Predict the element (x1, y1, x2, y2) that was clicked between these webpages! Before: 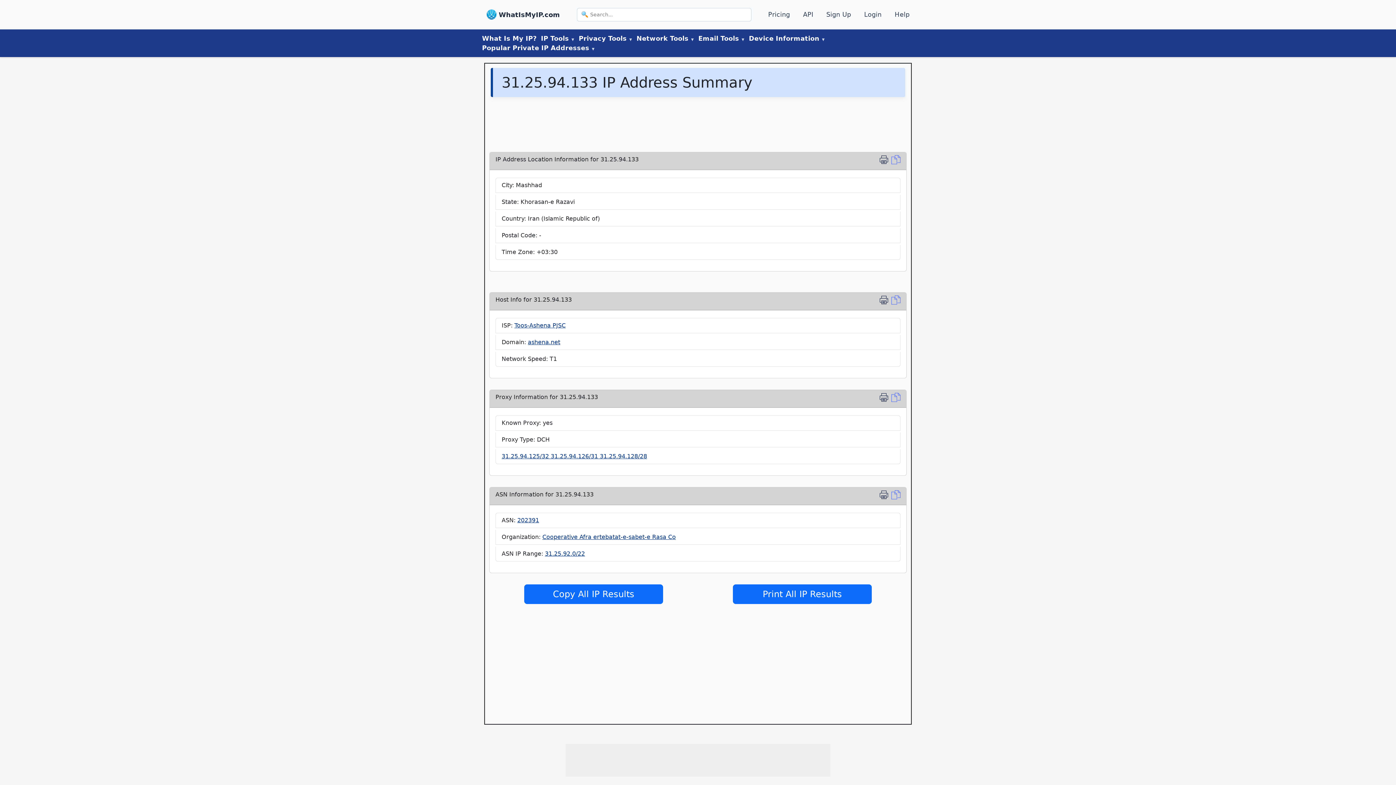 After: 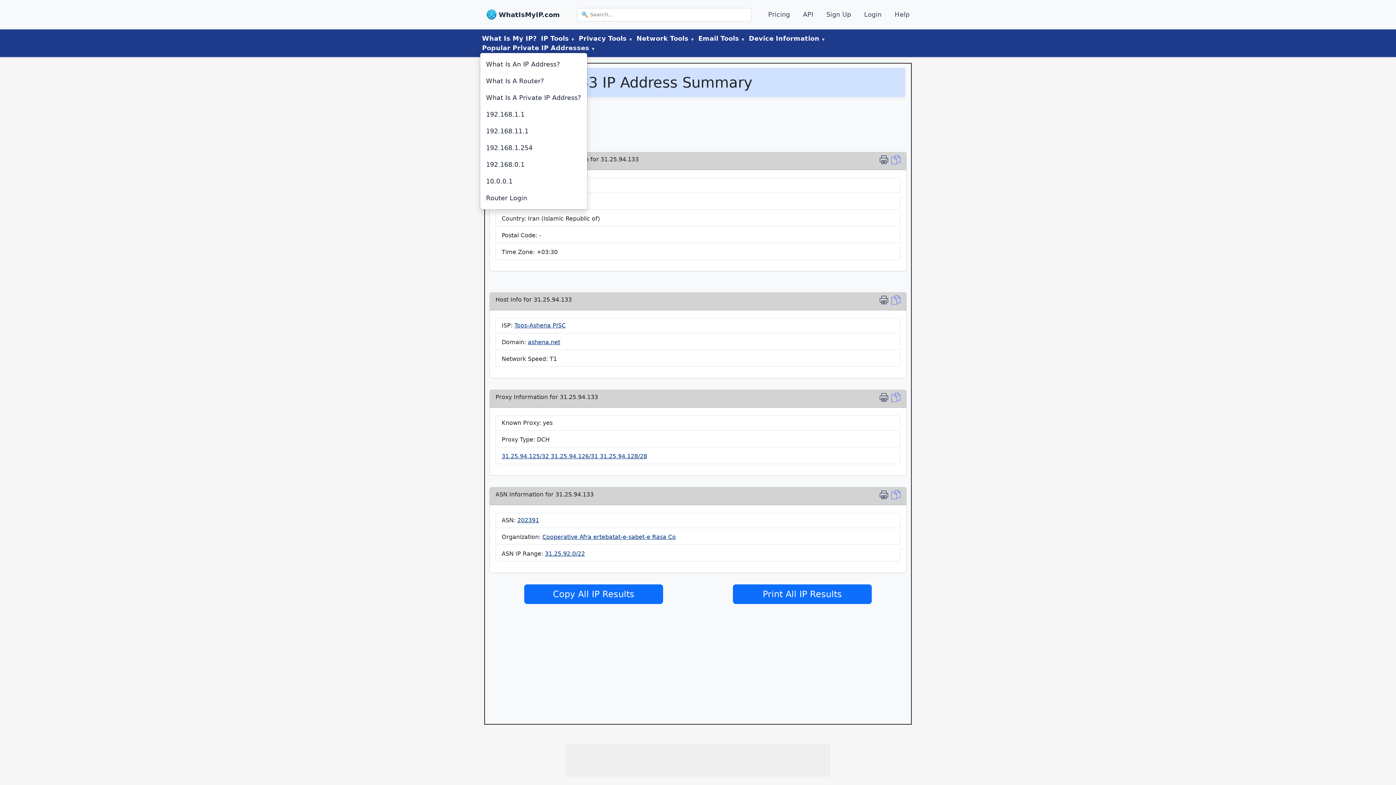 Action: label: Popular Private IP Addresses bbox: (480, 42, 597, 53)